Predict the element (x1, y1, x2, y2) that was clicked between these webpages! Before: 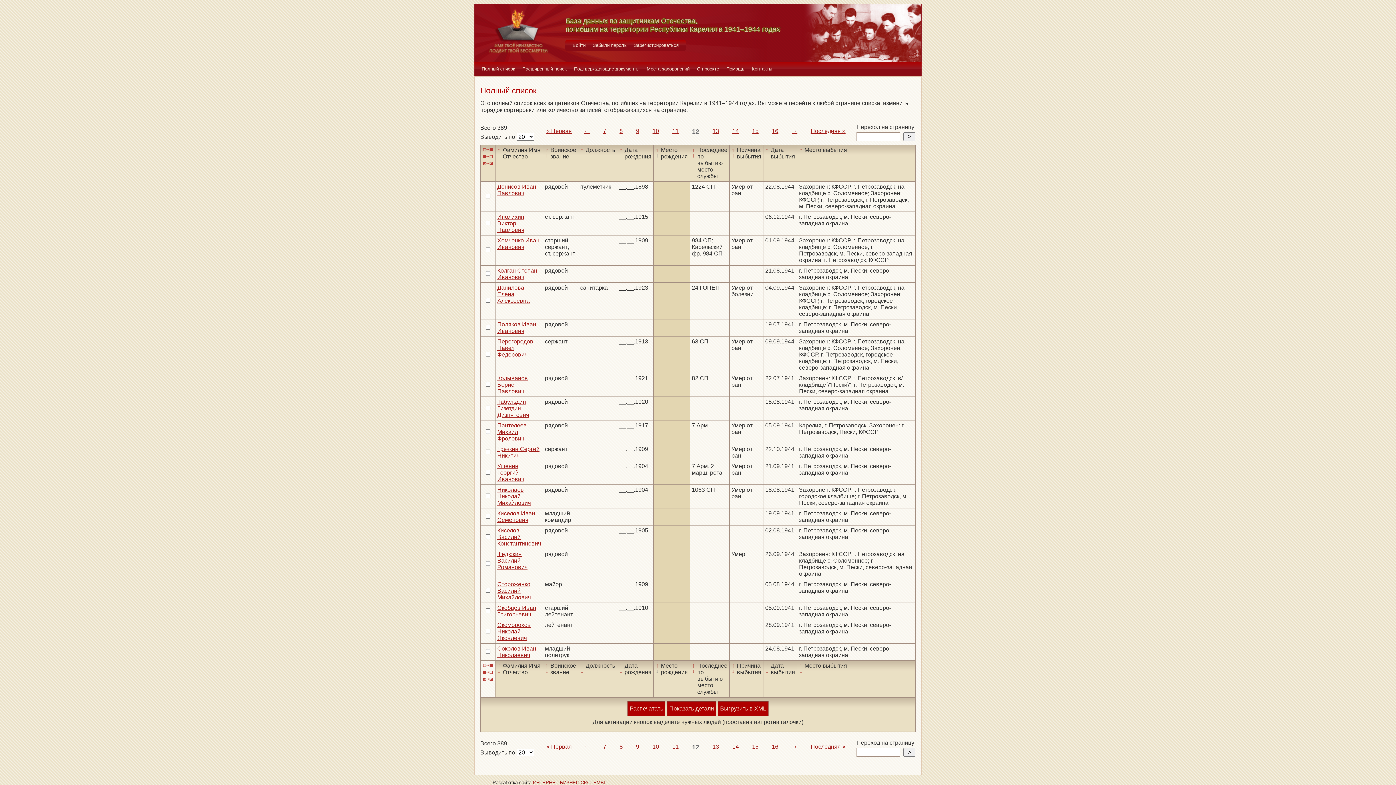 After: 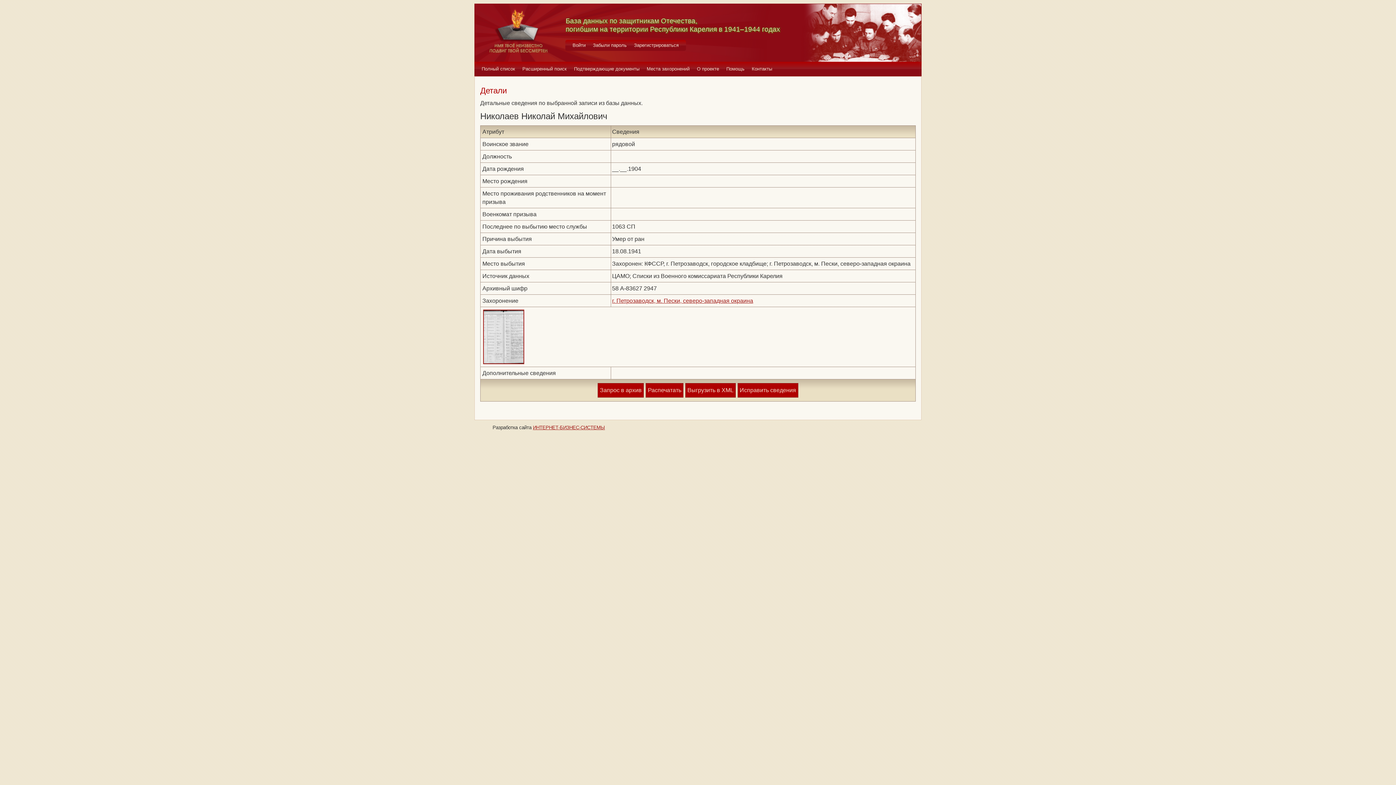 Action: bbox: (497, 487, 530, 506) label: Николаев Николай Михайлович